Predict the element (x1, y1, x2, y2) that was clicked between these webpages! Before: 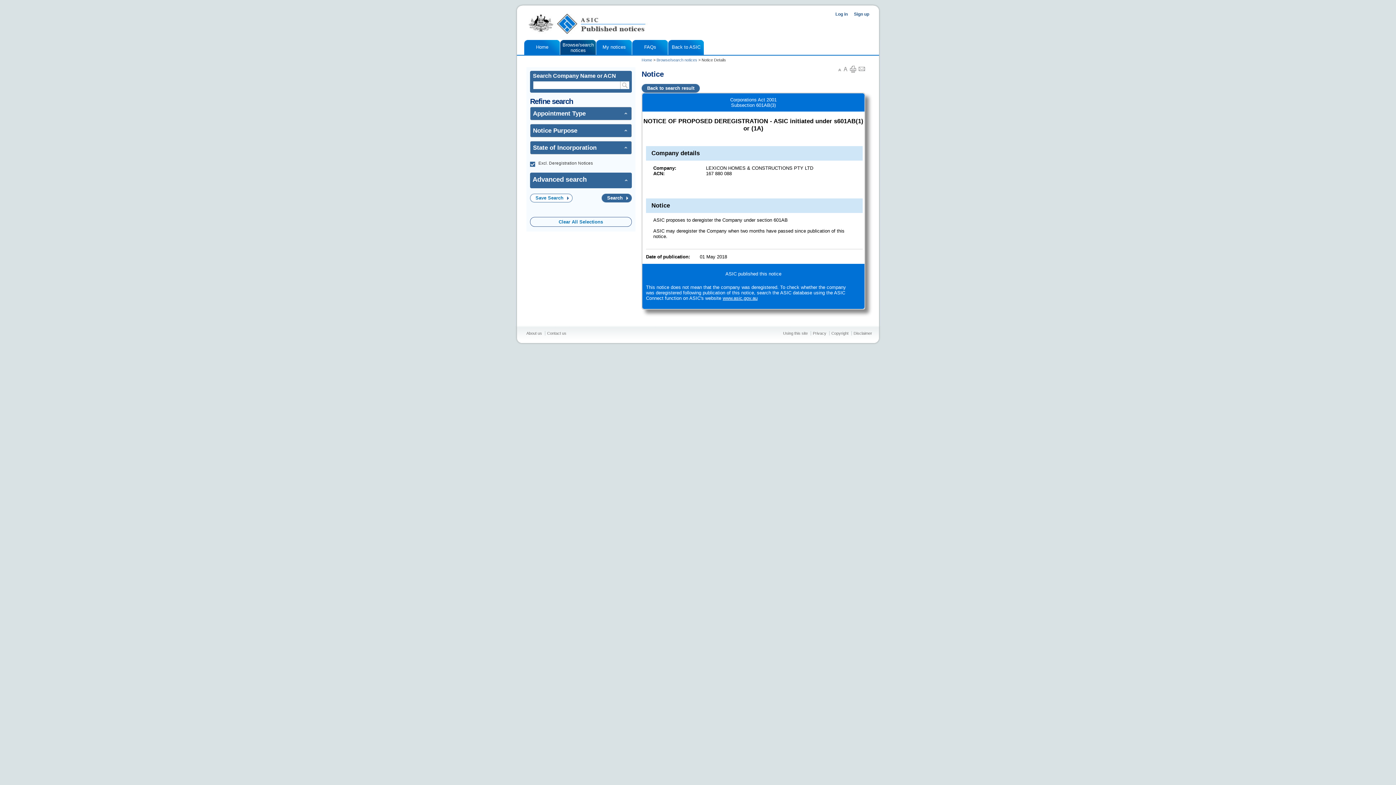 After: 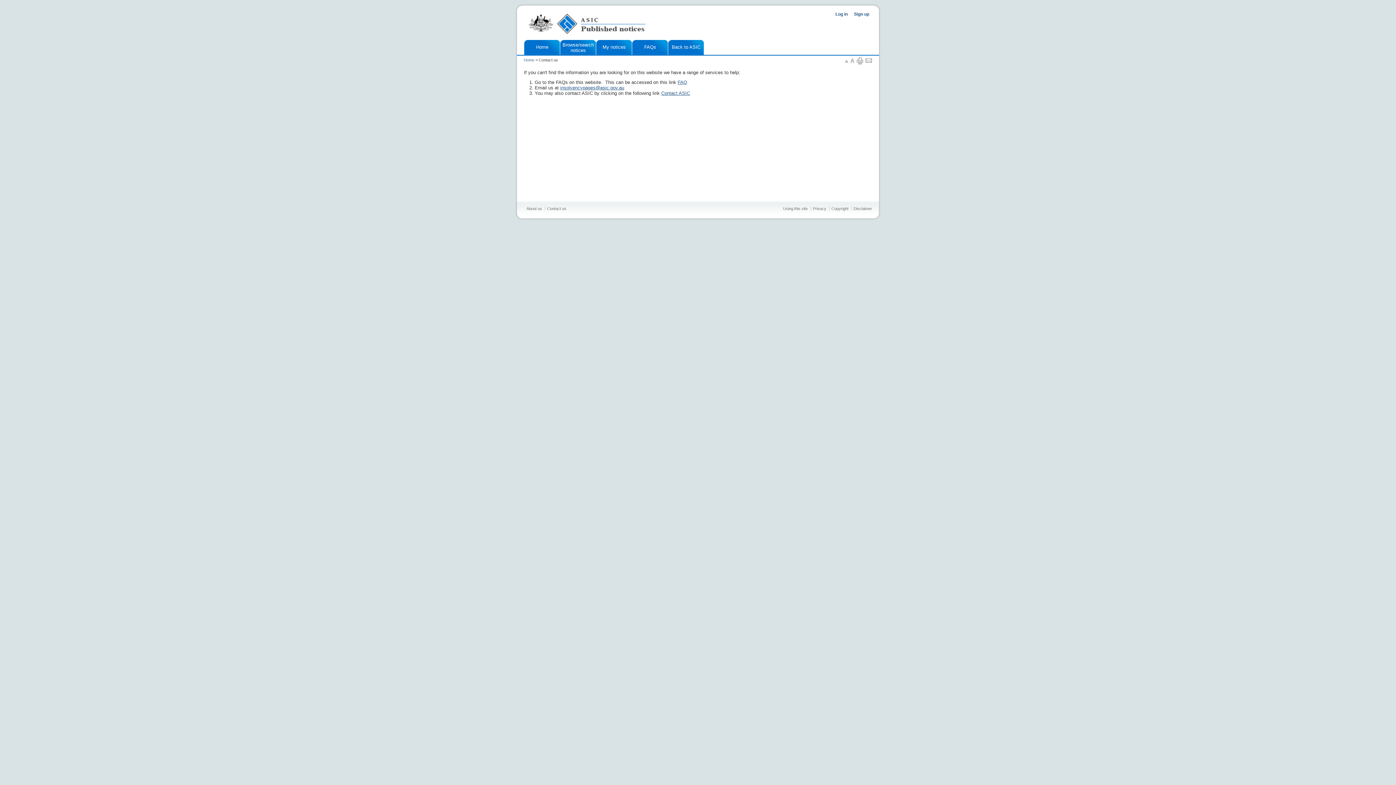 Action: label: Contact us bbox: (547, 331, 566, 335)